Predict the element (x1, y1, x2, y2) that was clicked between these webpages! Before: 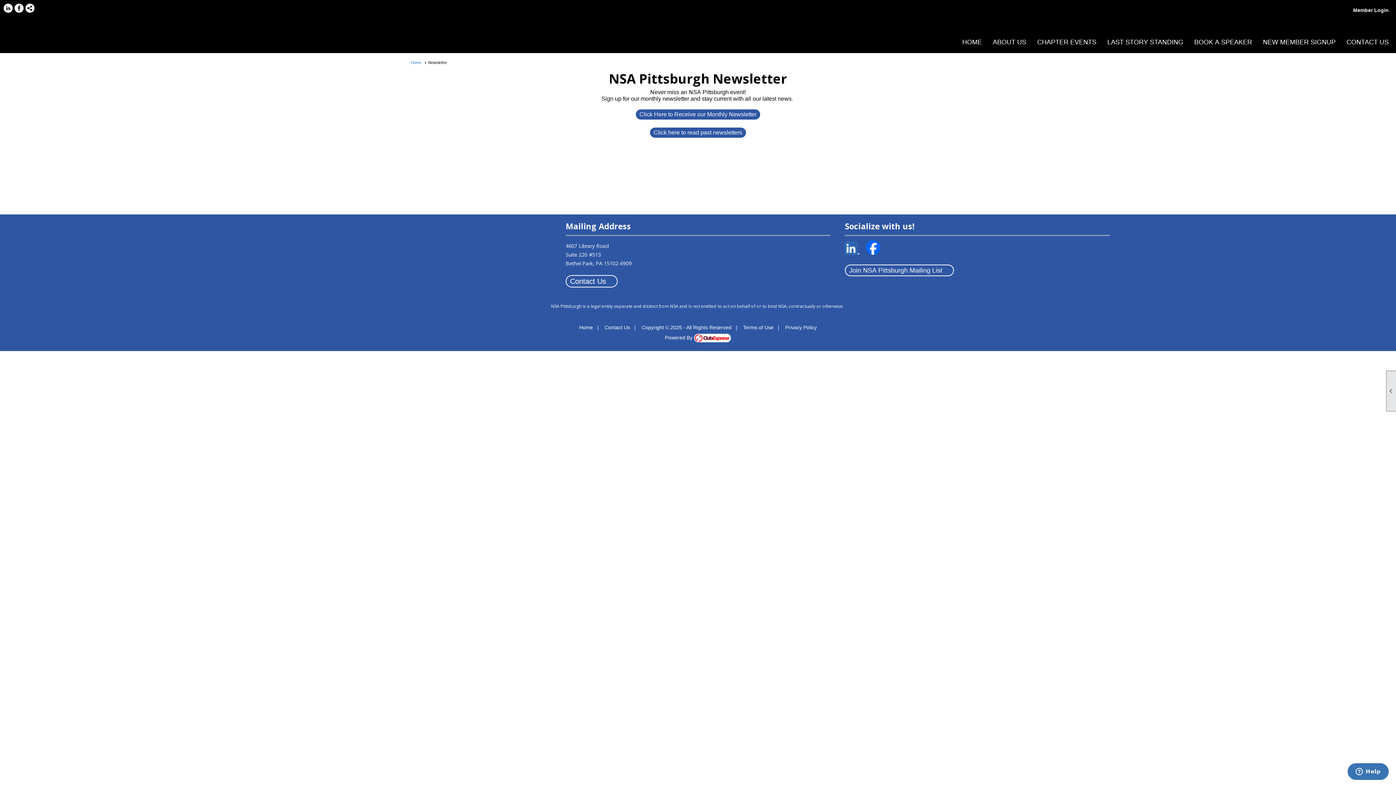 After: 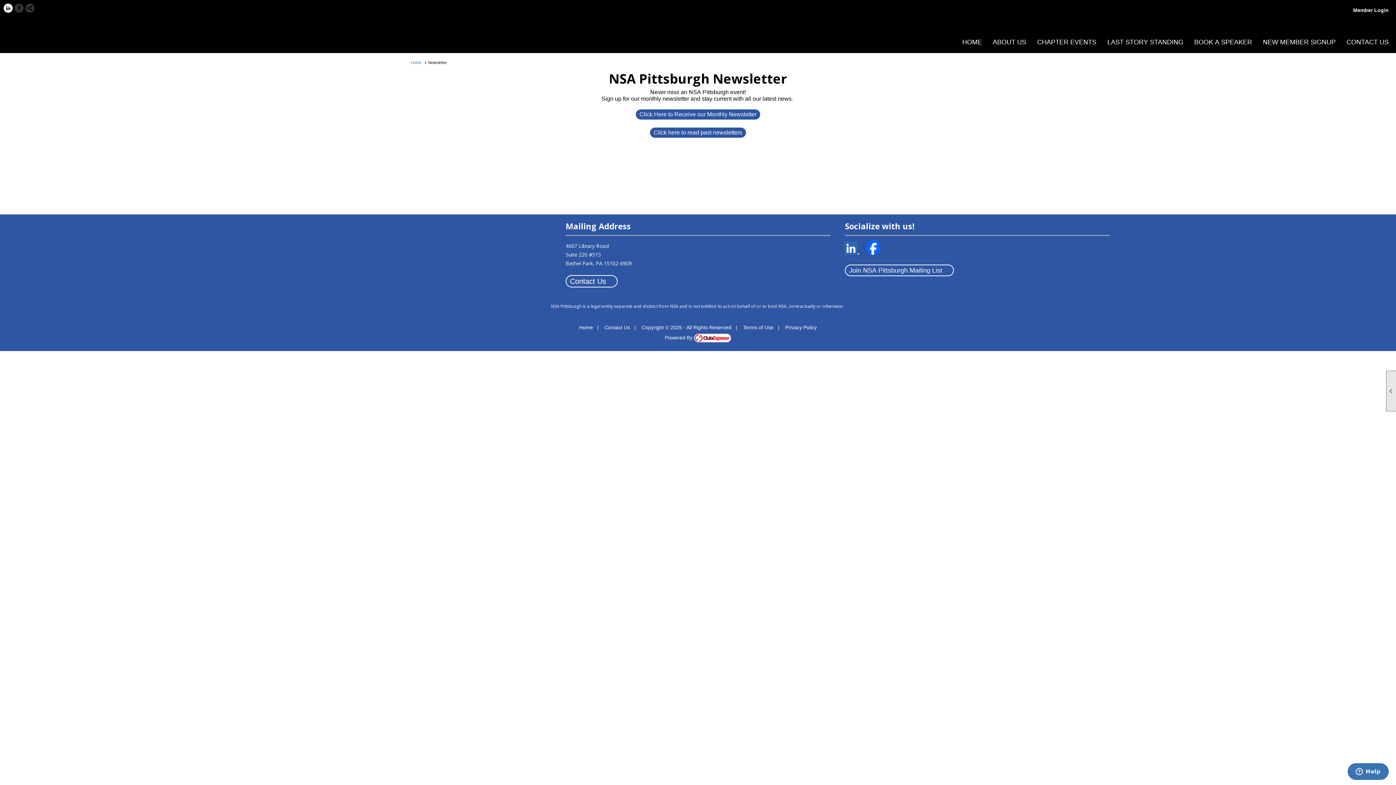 Action: bbox: (3, 3, 12, 12)